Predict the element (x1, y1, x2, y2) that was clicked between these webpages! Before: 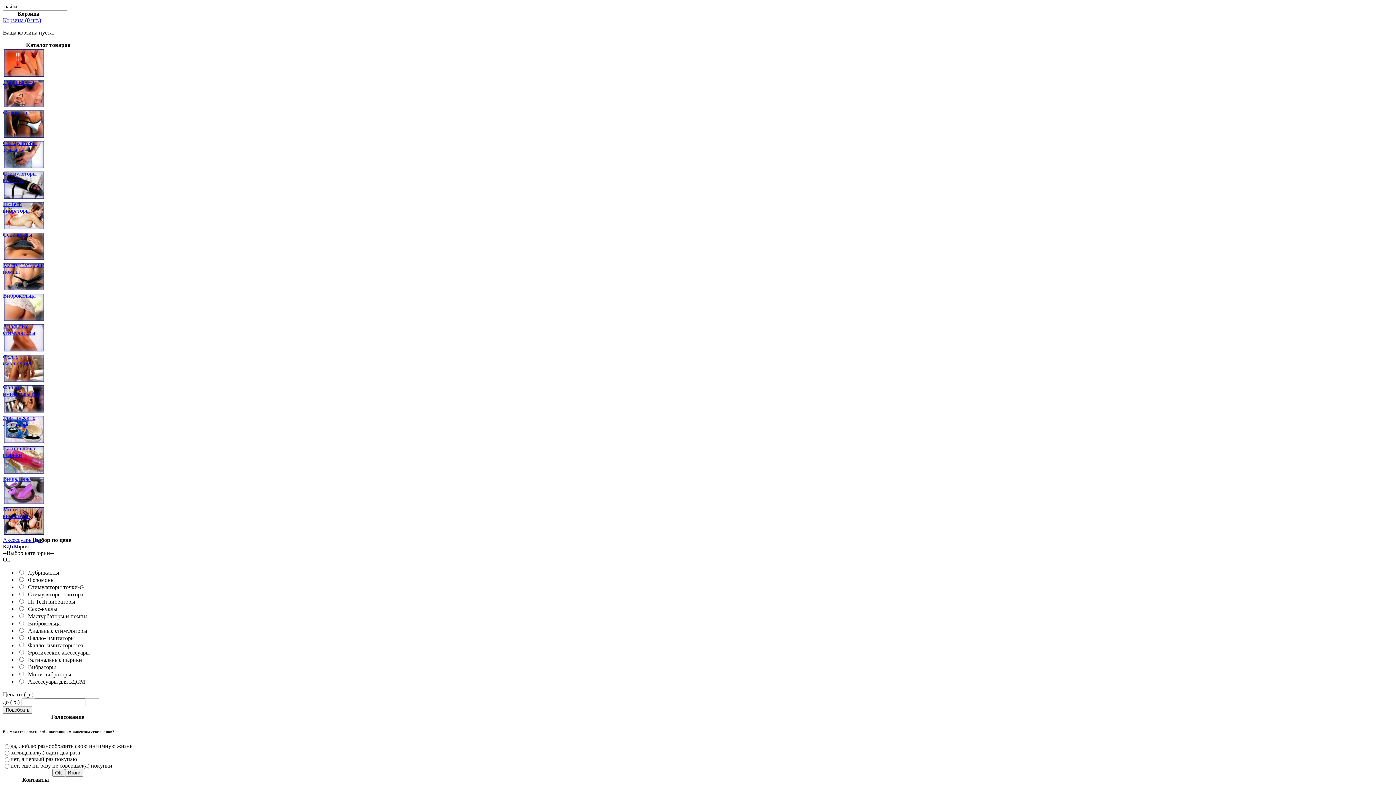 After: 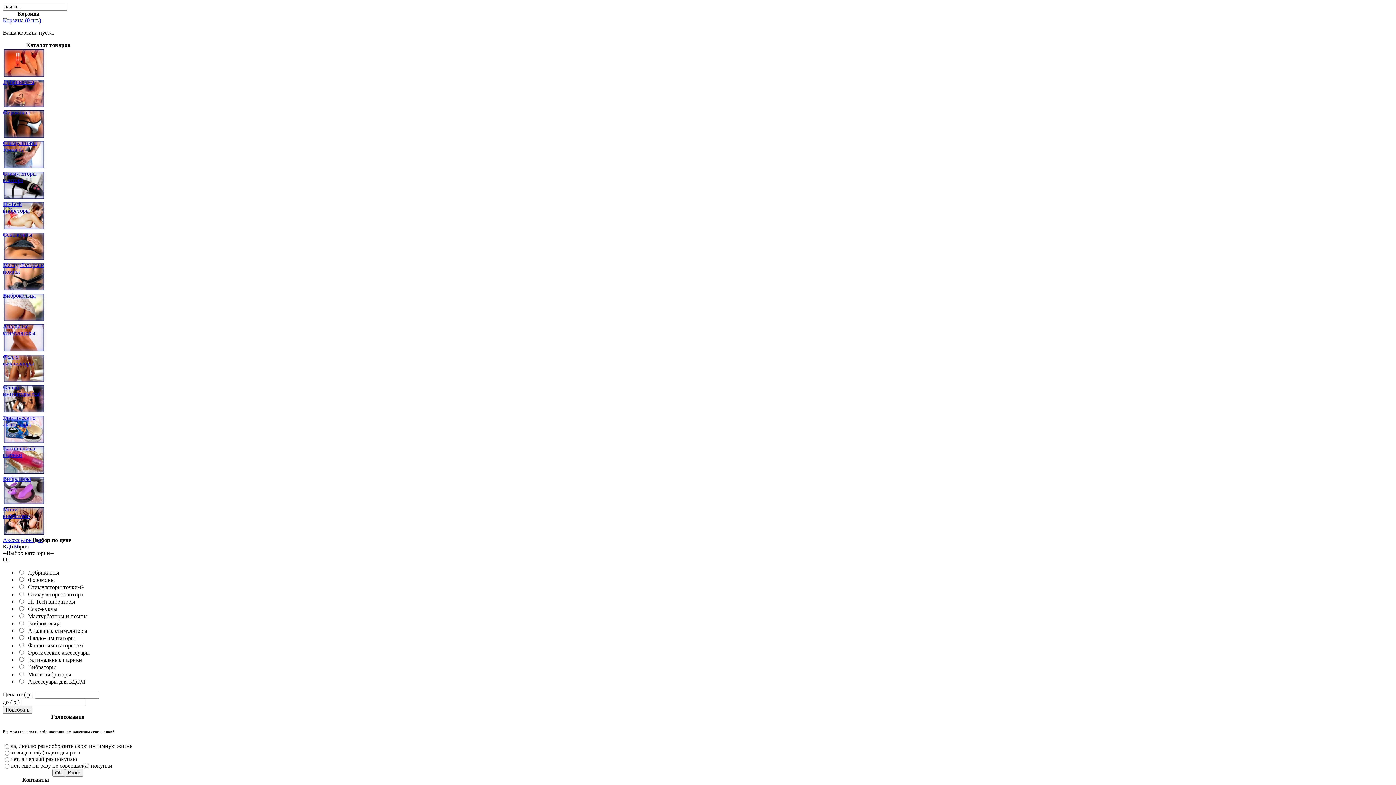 Action: bbox: (2, 17, 41, 23) label: Корзина (0 шт.)